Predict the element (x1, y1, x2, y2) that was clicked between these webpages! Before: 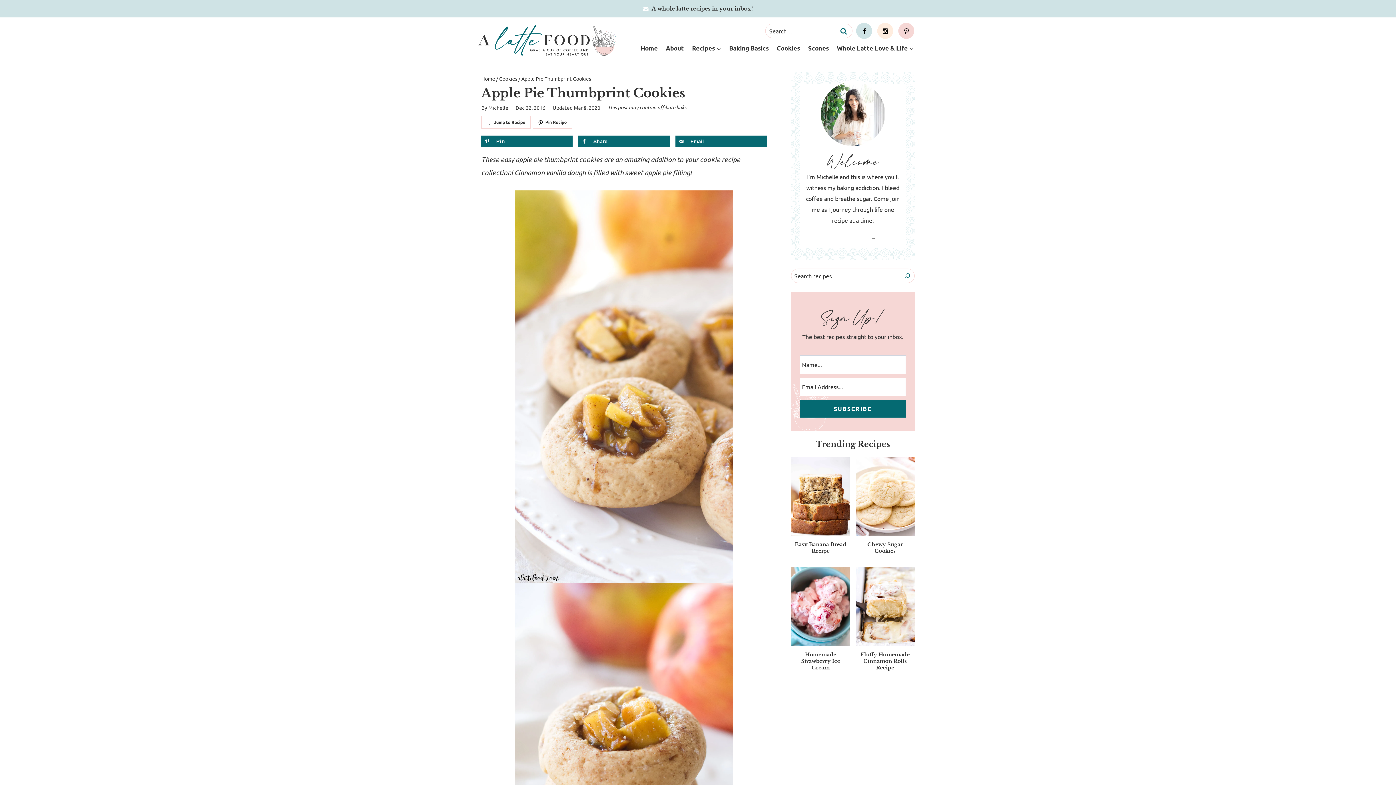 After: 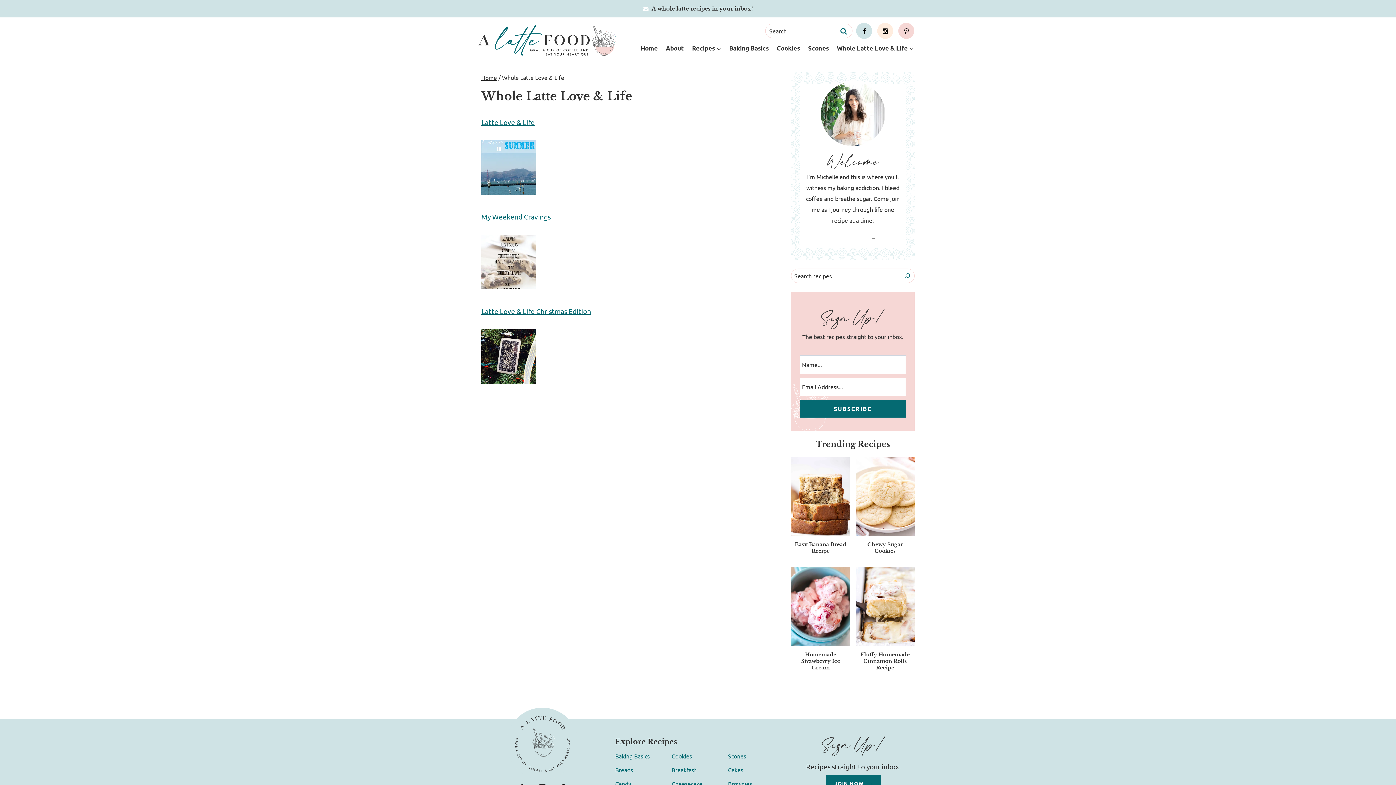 Action: bbox: (833, 38, 918, 57) label: Whole Latte Love & Life